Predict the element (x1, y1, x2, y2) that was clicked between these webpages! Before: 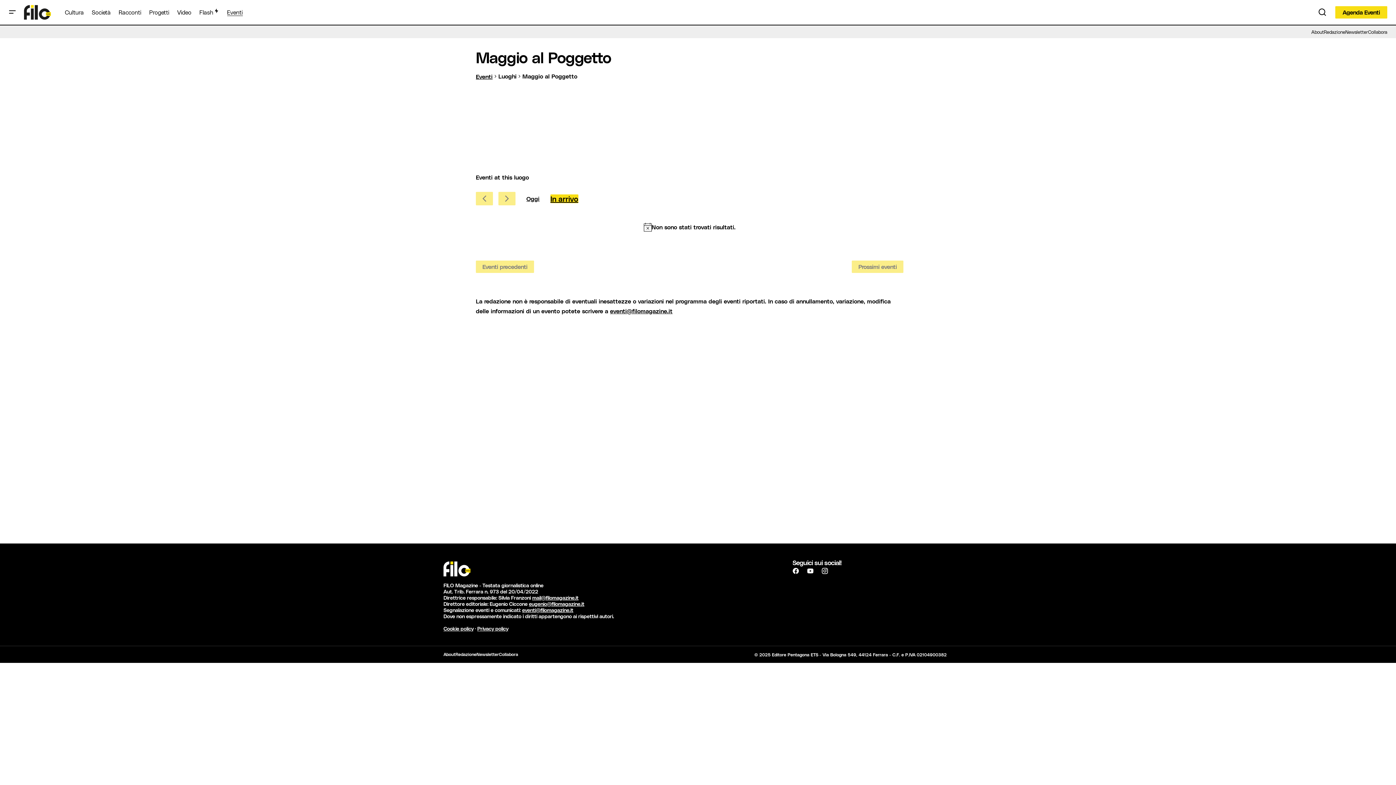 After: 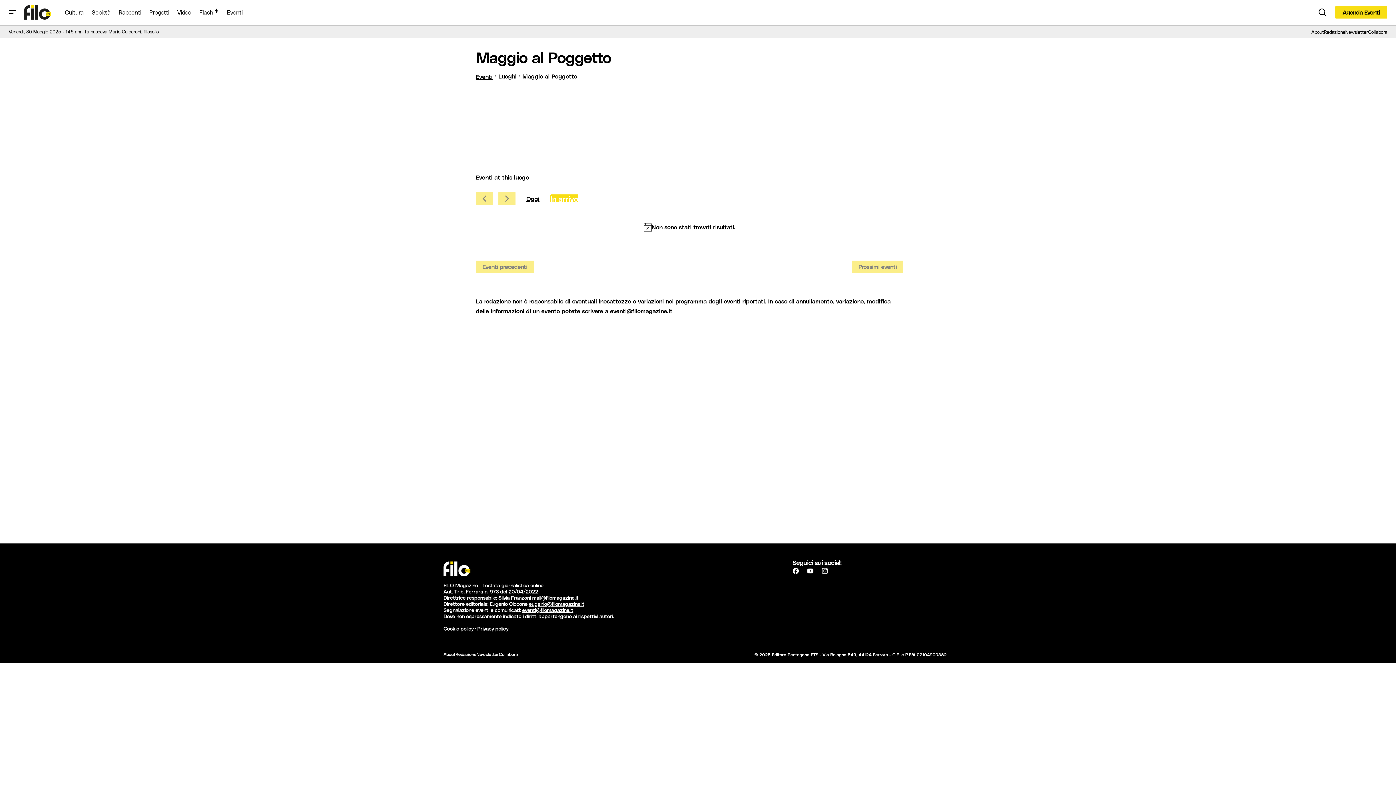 Action: label: Cliccare per aprire/chiudere il selettore della data bbox: (550, 194, 578, 203)